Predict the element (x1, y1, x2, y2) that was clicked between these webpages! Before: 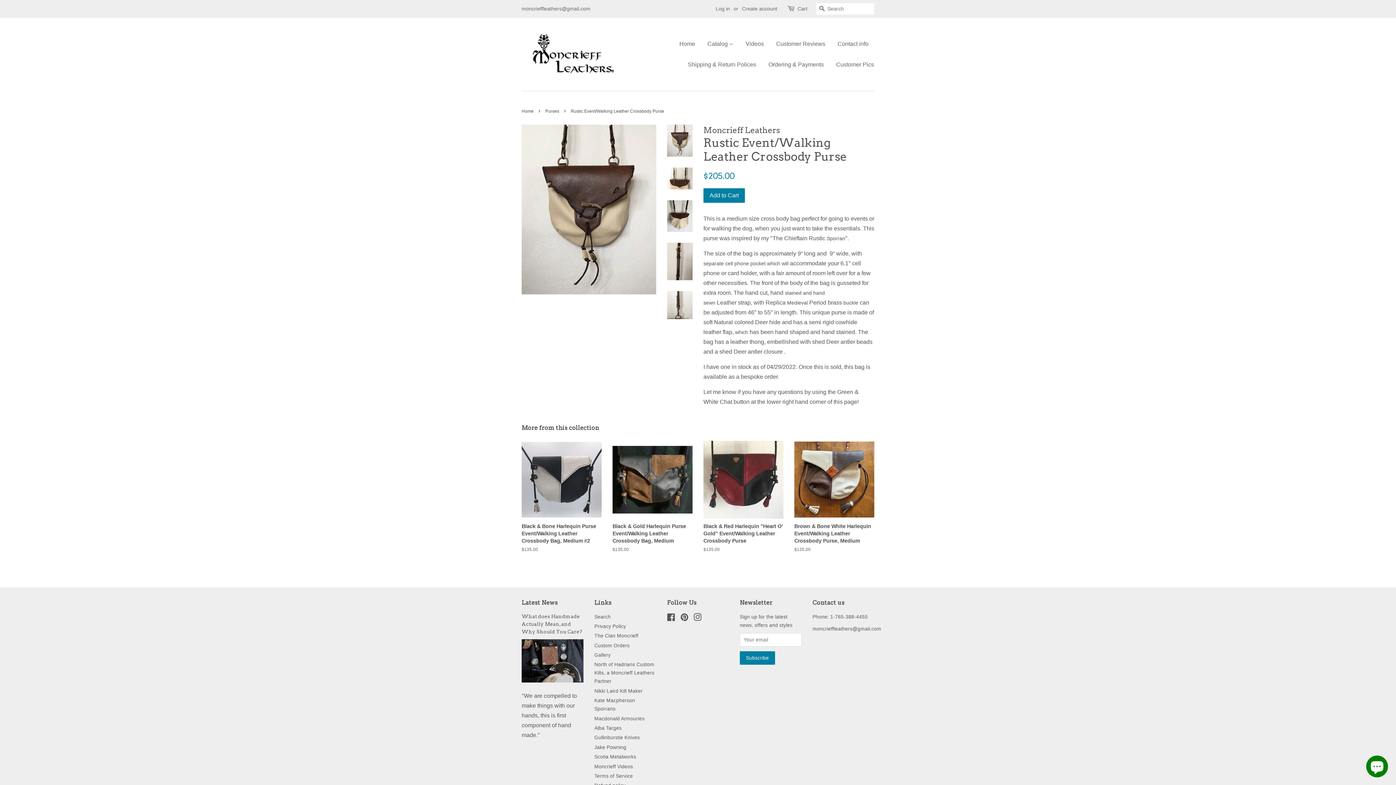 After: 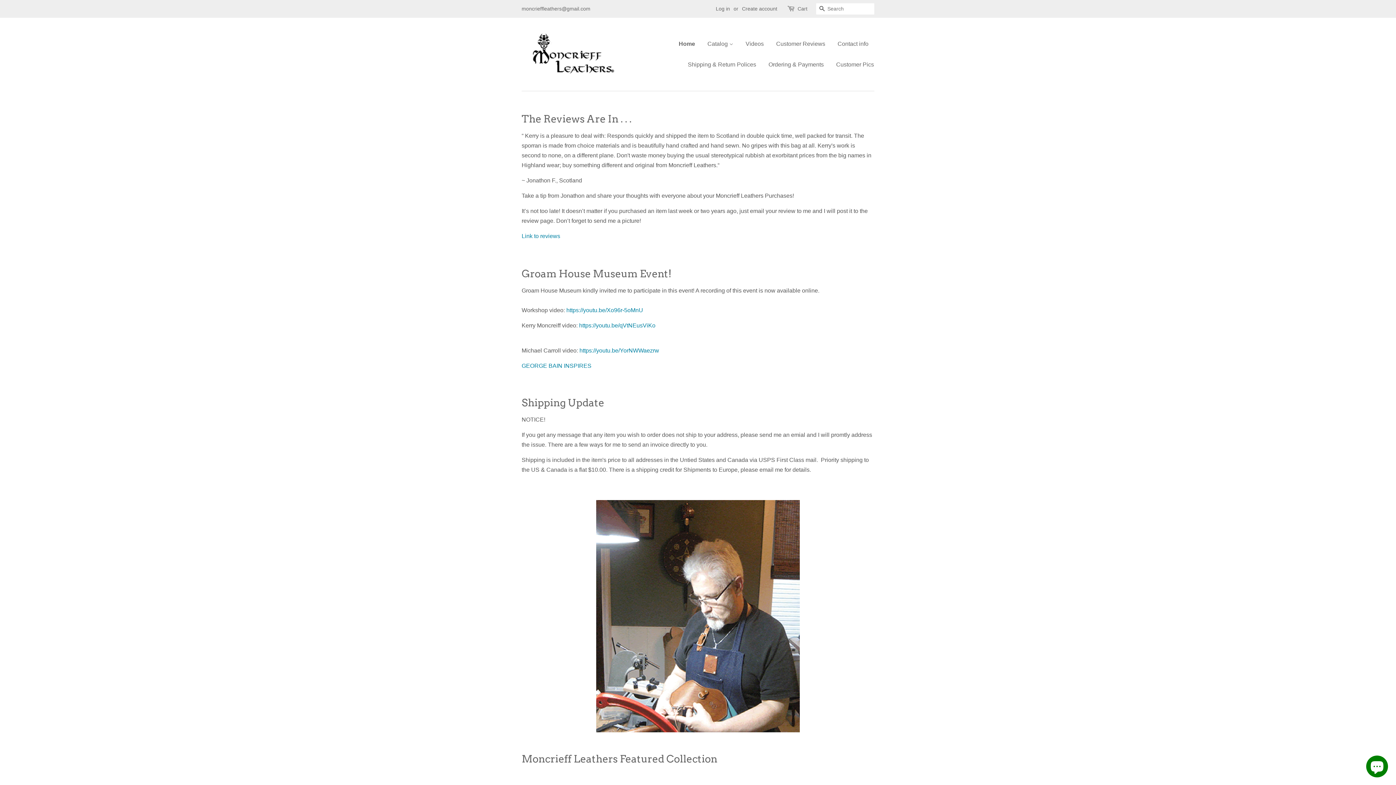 Action: bbox: (521, 28, 622, 80)